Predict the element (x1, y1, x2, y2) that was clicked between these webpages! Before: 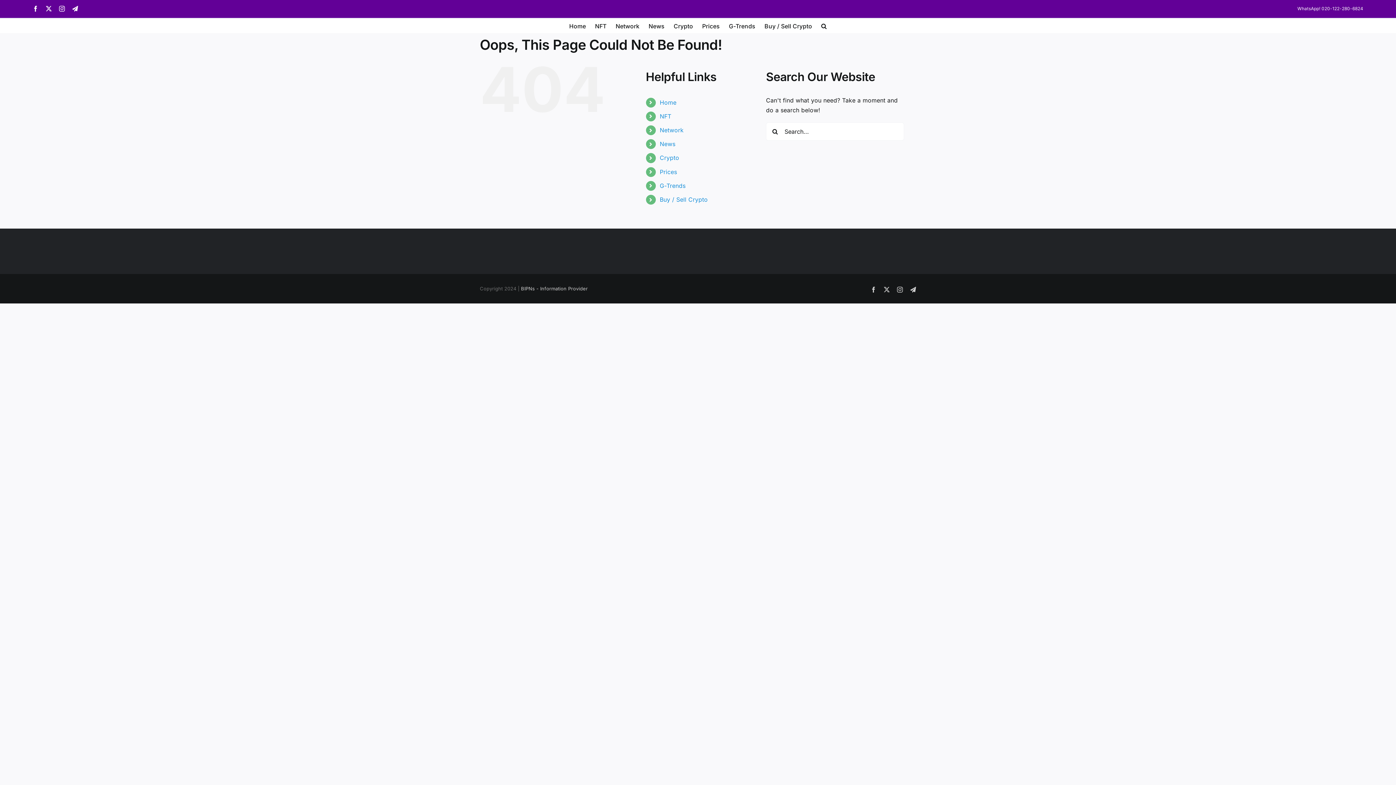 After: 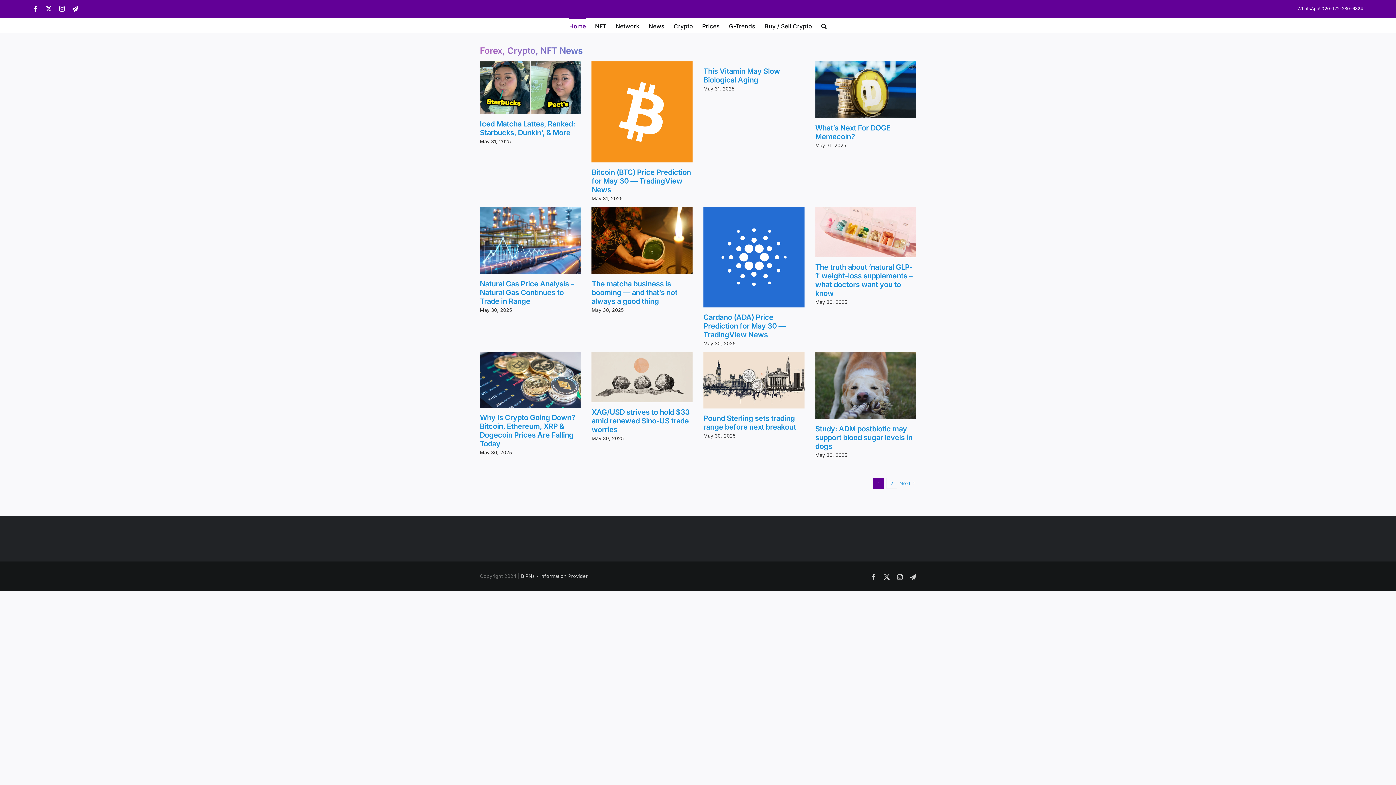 Action: label: Home bbox: (659, 98, 676, 106)